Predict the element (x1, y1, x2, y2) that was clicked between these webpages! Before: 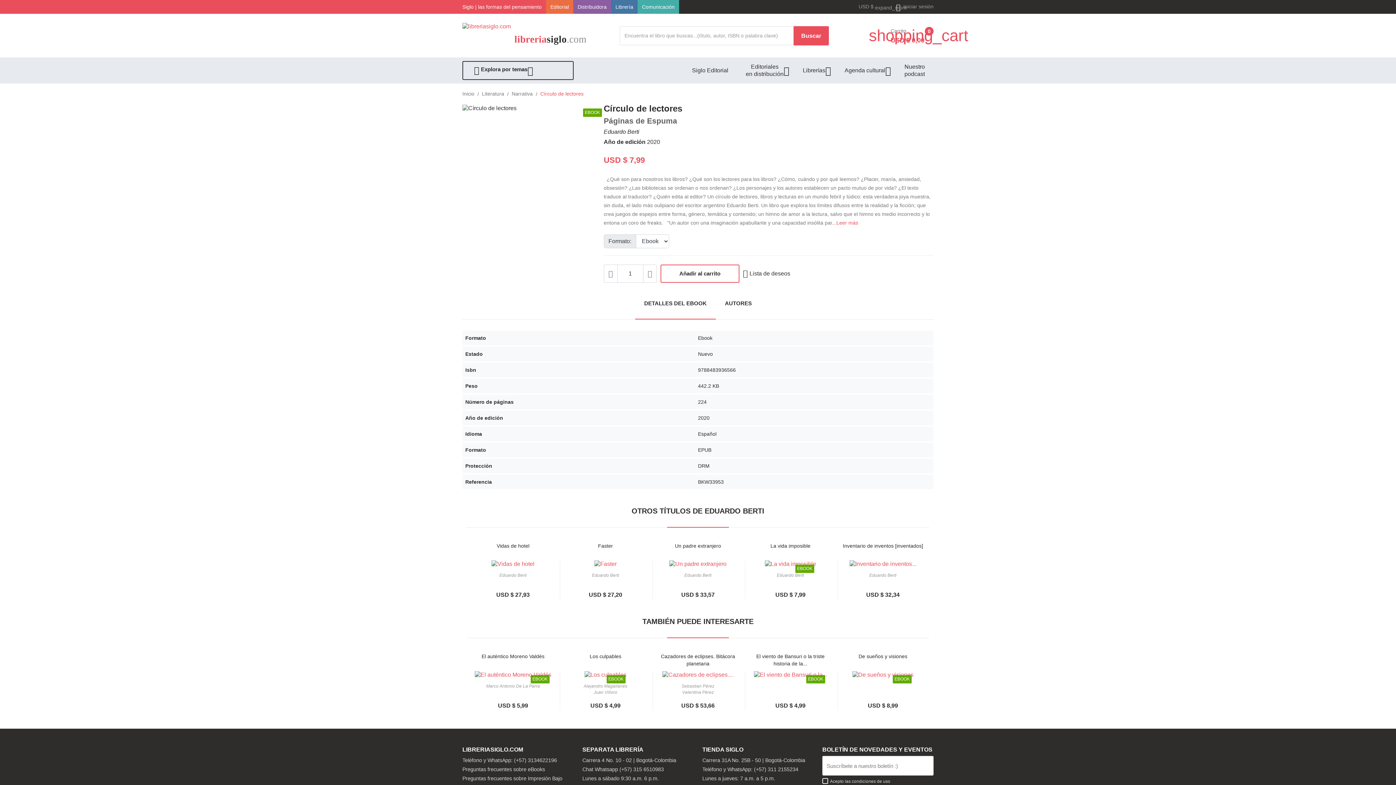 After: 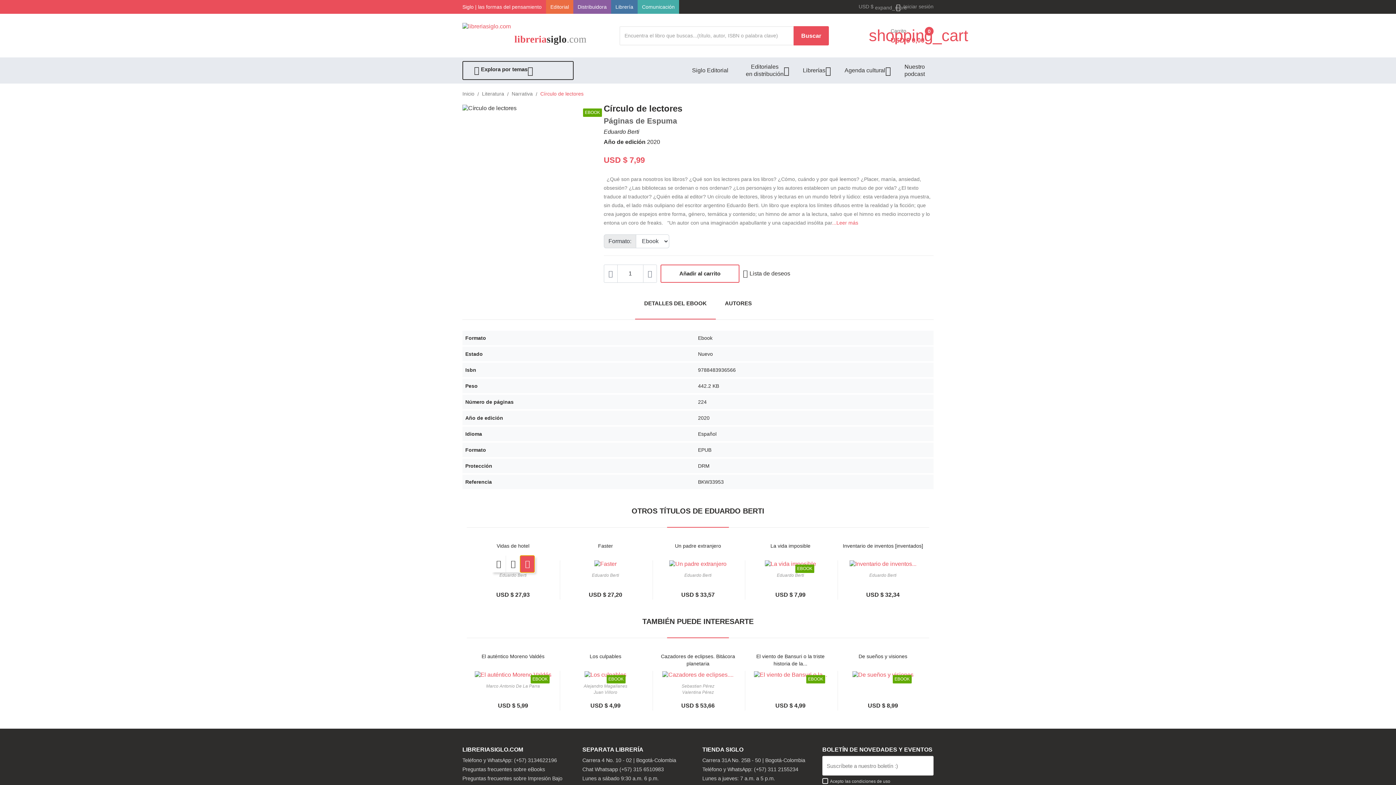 Action: label: Lista de deseos bbox: (520, 559, 534, 576)